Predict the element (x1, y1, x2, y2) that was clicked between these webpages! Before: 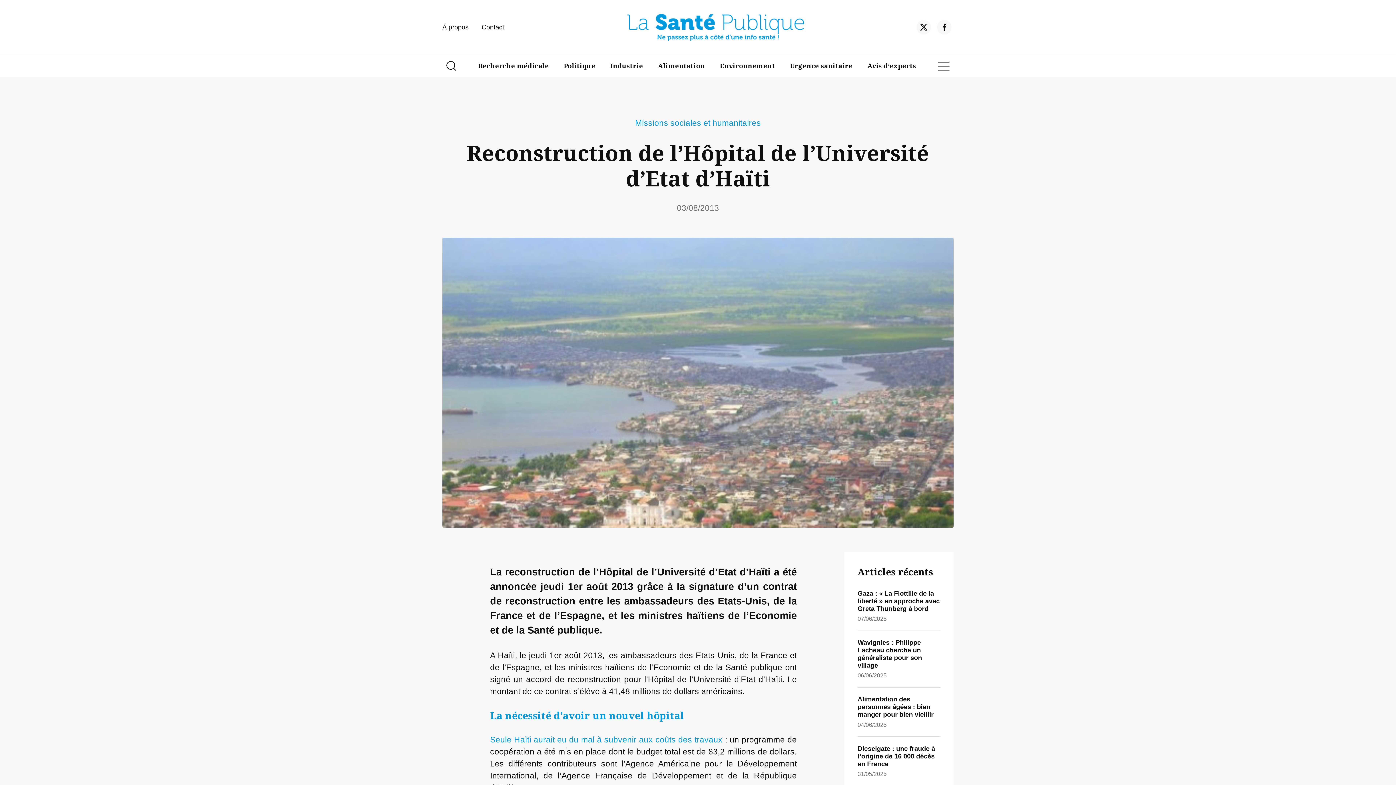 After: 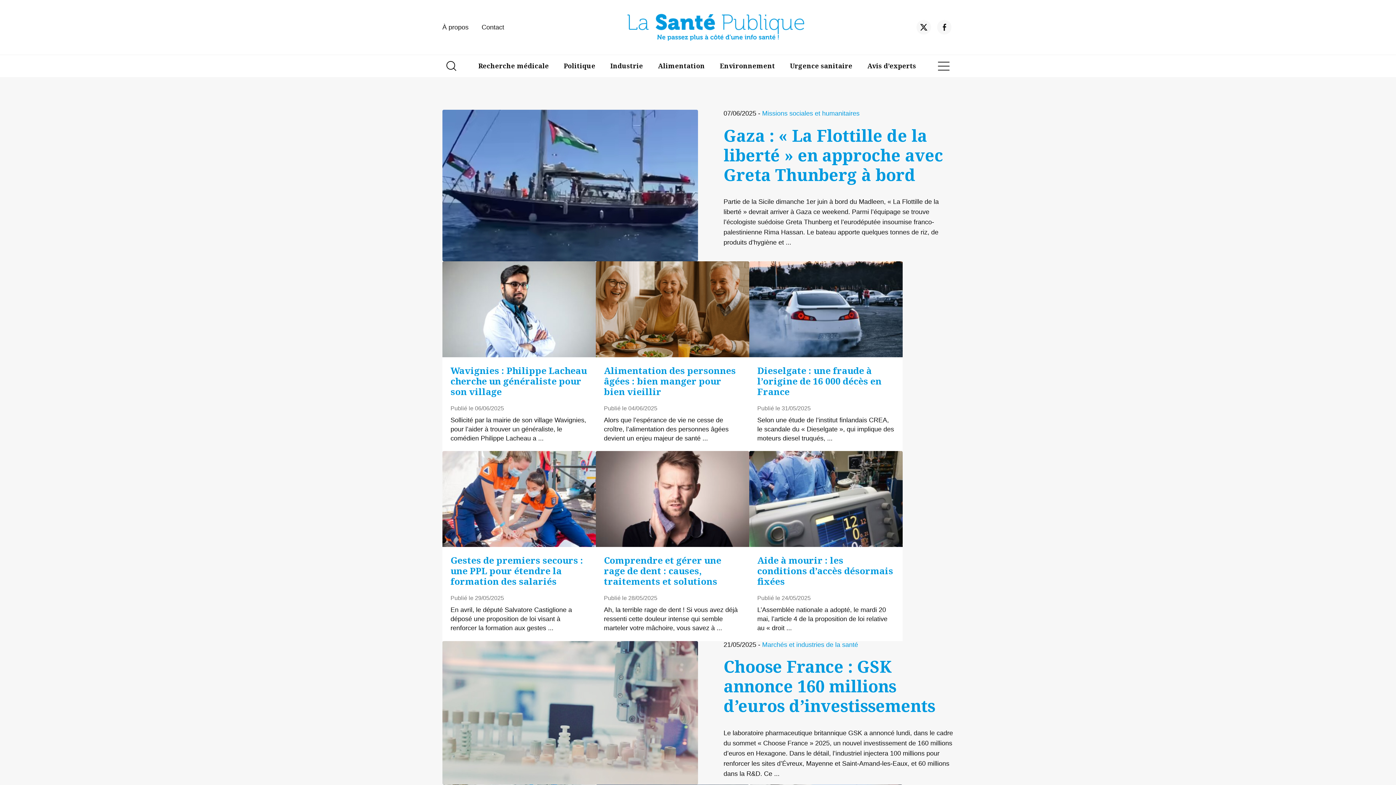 Action: bbox: (627, 13, 804, 40)